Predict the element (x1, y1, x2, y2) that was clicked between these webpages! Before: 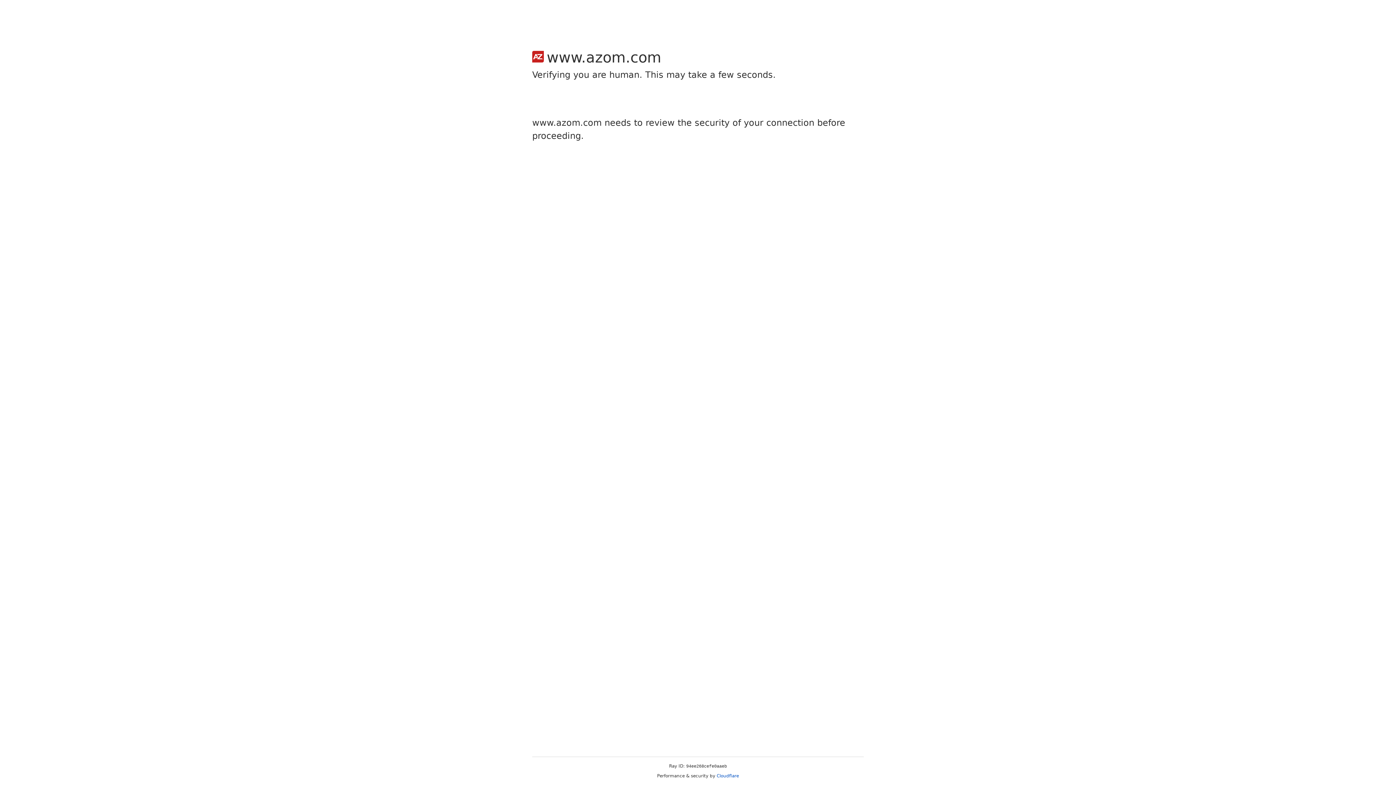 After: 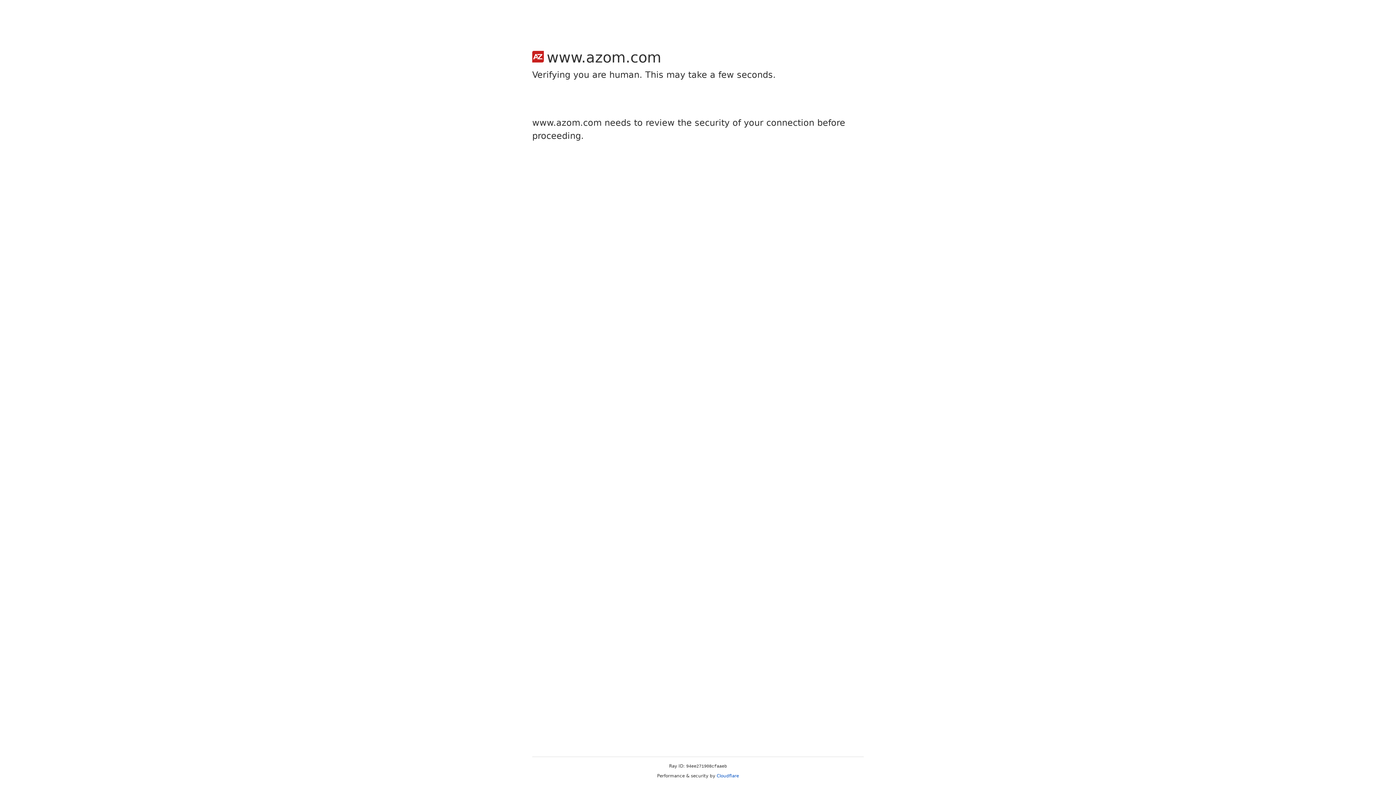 Action: bbox: (716, 773, 739, 778) label: Cloudflare